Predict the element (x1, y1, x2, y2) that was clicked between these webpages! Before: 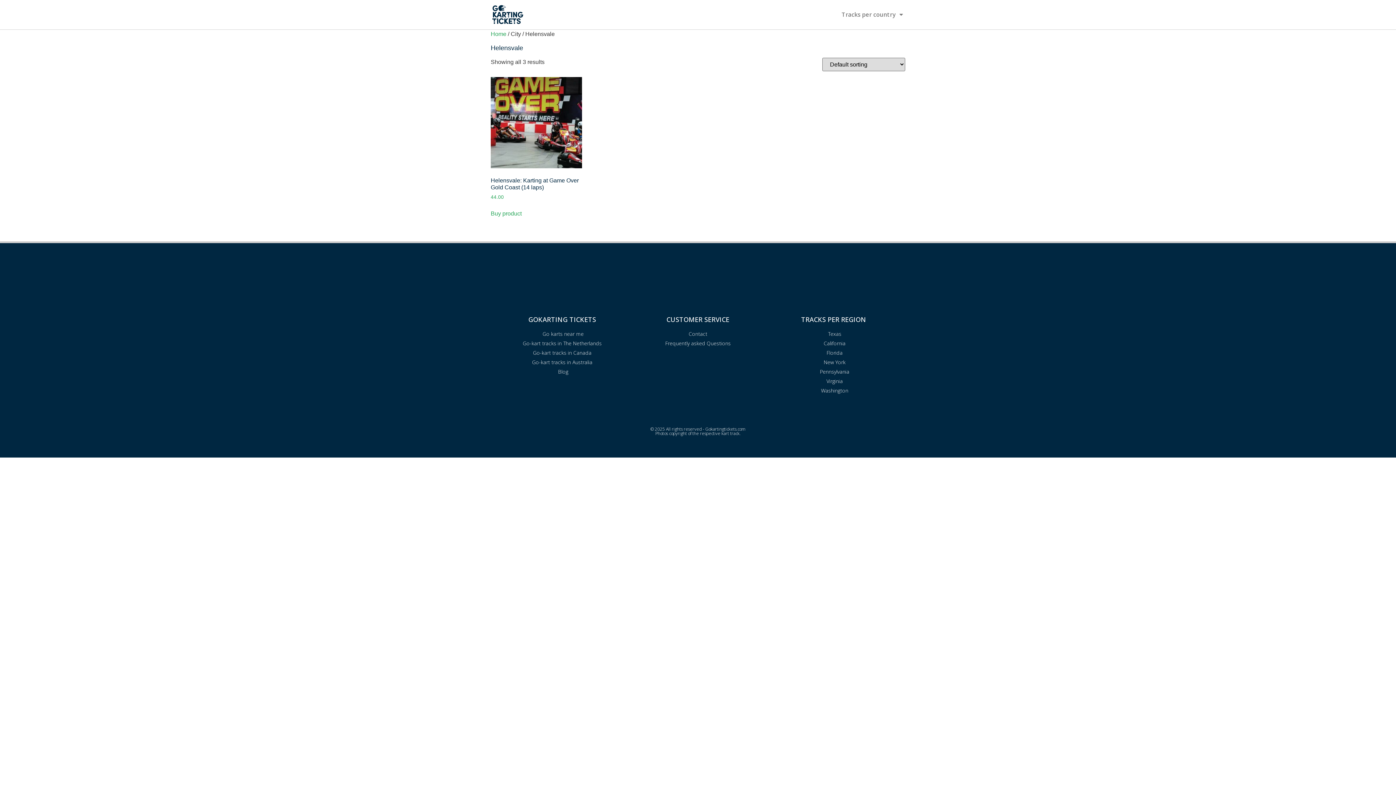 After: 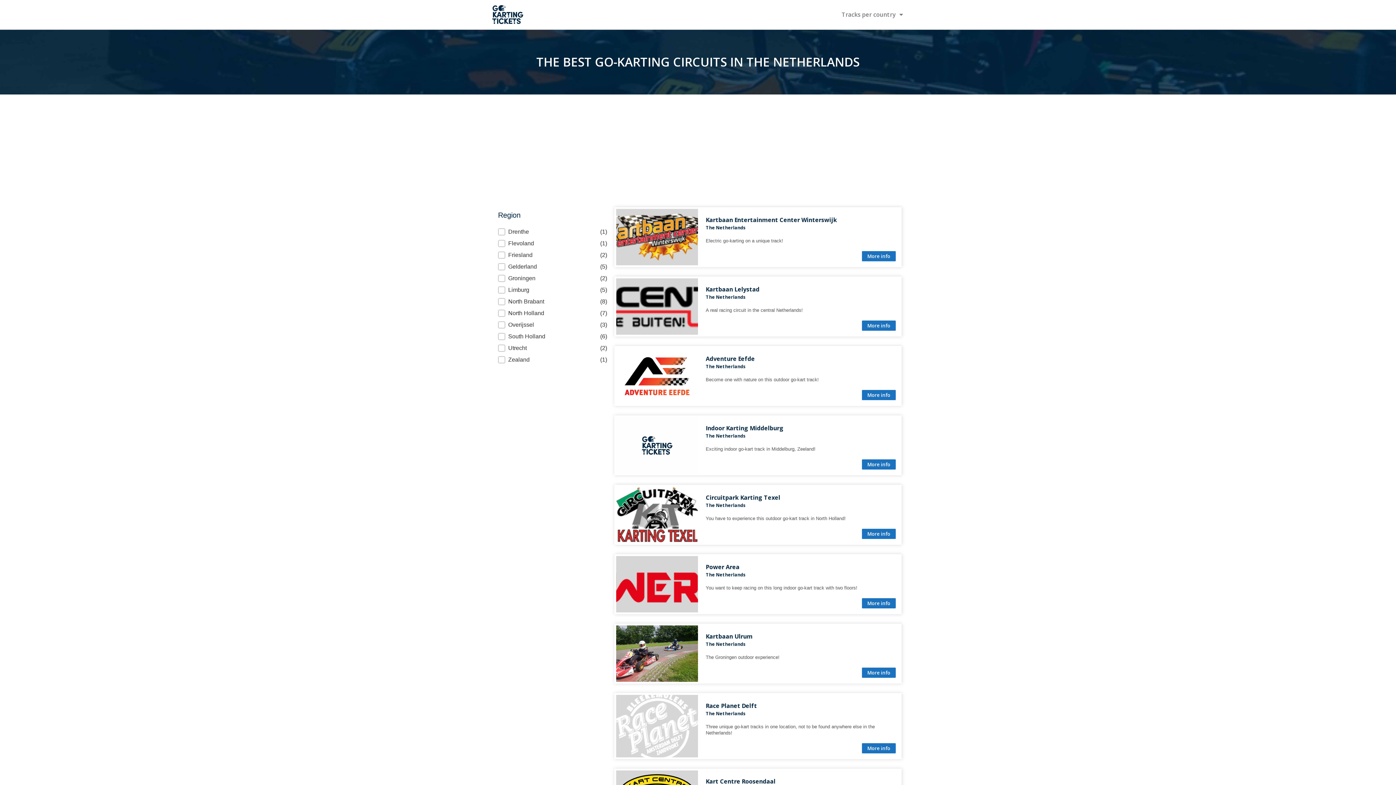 Action: label: Go-kart tracks in The Netherlands bbox: (494, 339, 630, 347)